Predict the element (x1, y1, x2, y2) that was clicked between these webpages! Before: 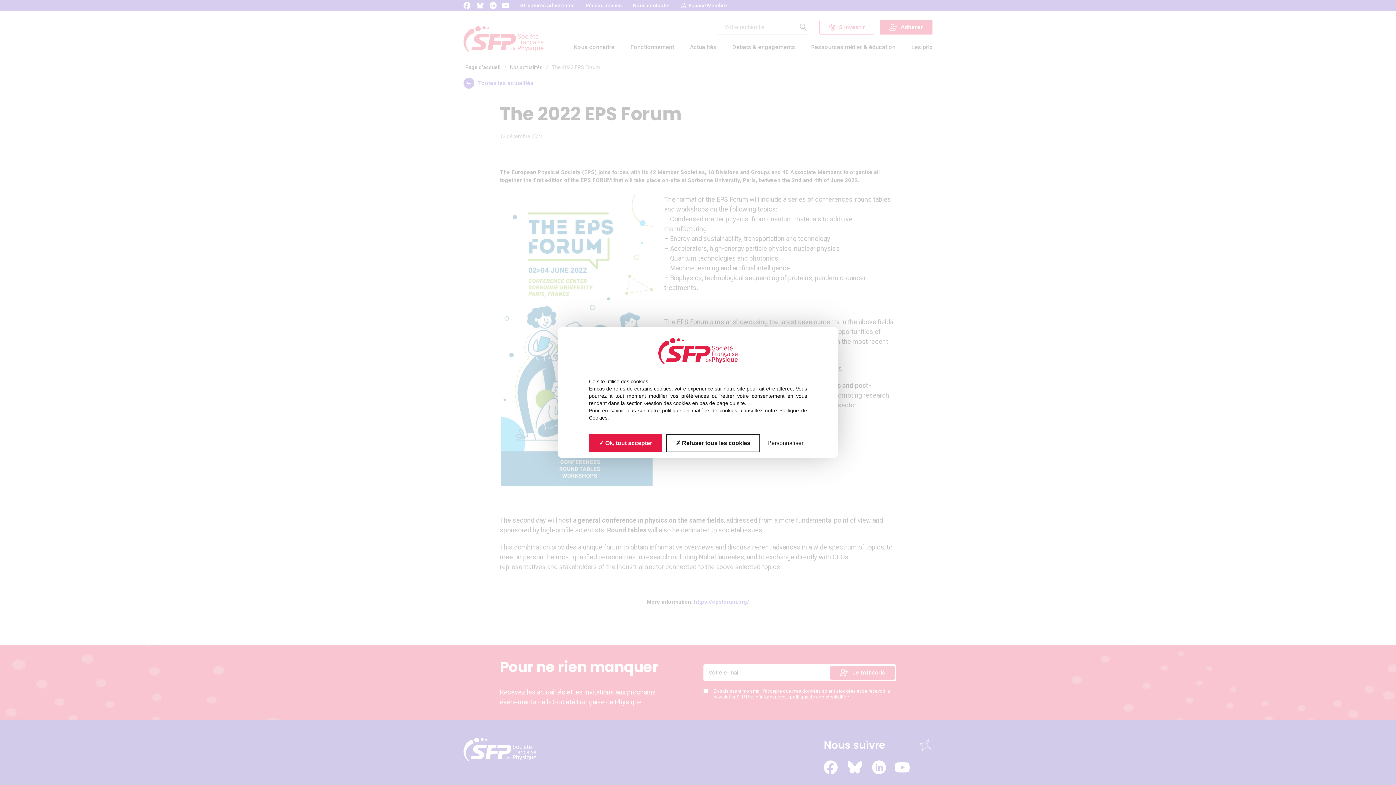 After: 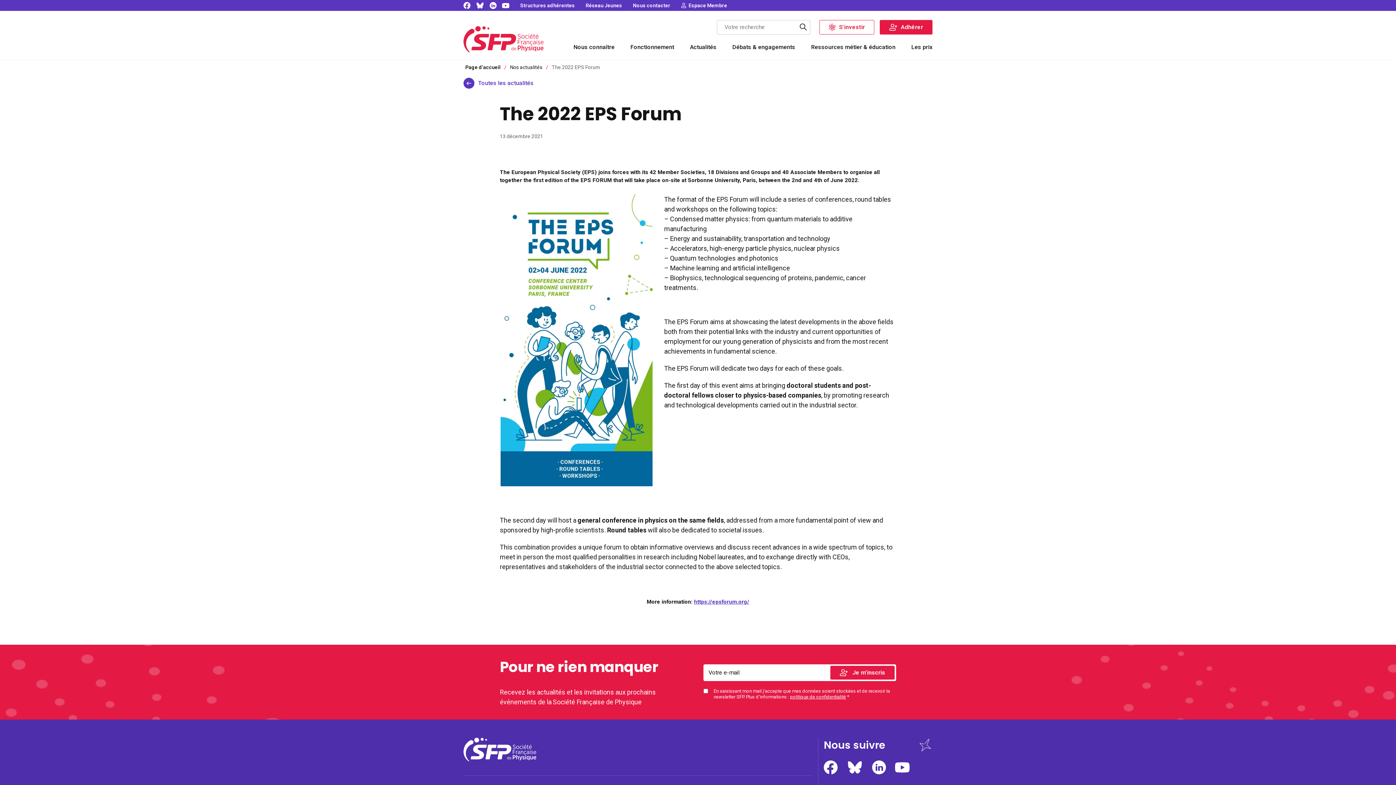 Action: label:  Refuser tous les cookies bbox: (666, 434, 760, 452)